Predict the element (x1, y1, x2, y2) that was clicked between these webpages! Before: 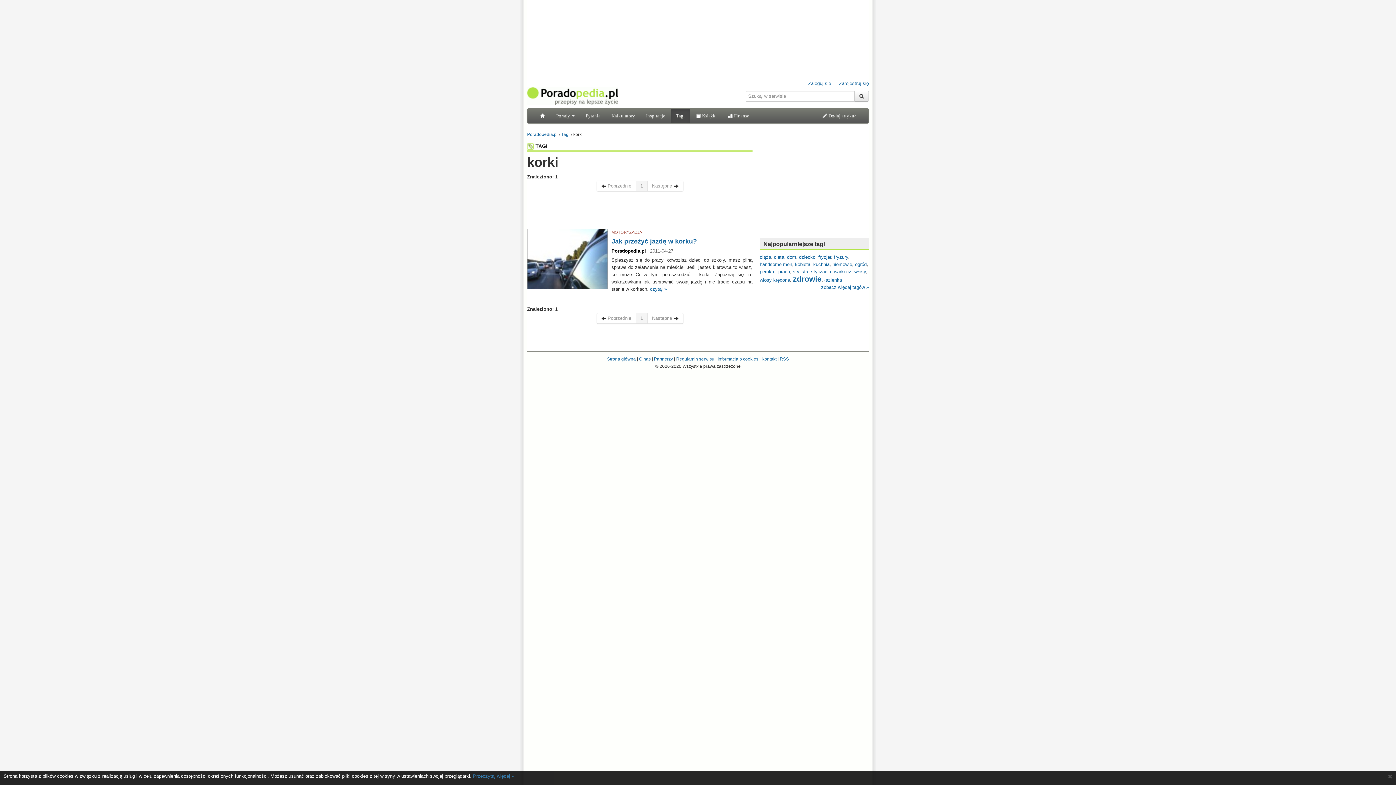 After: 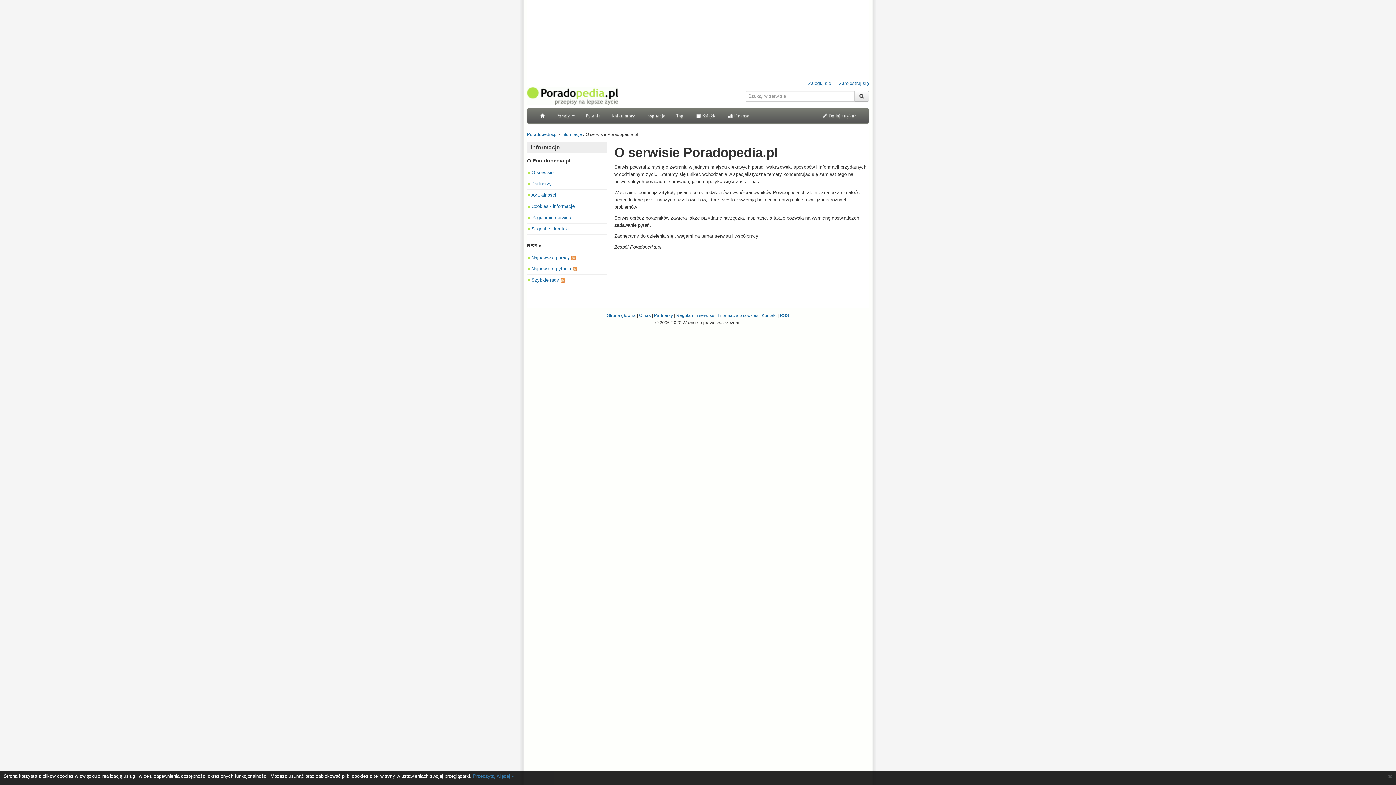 Action: label: O nas bbox: (639, 356, 650, 361)